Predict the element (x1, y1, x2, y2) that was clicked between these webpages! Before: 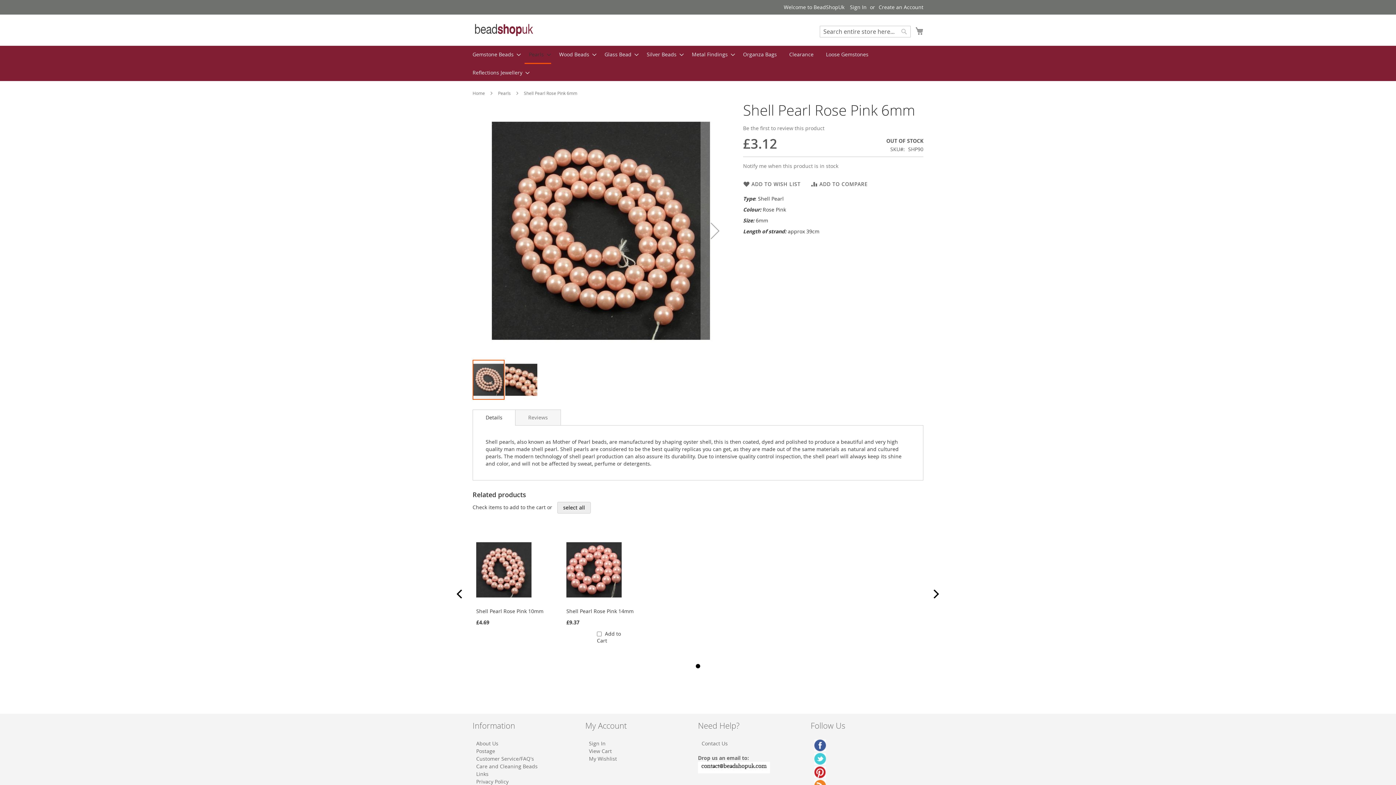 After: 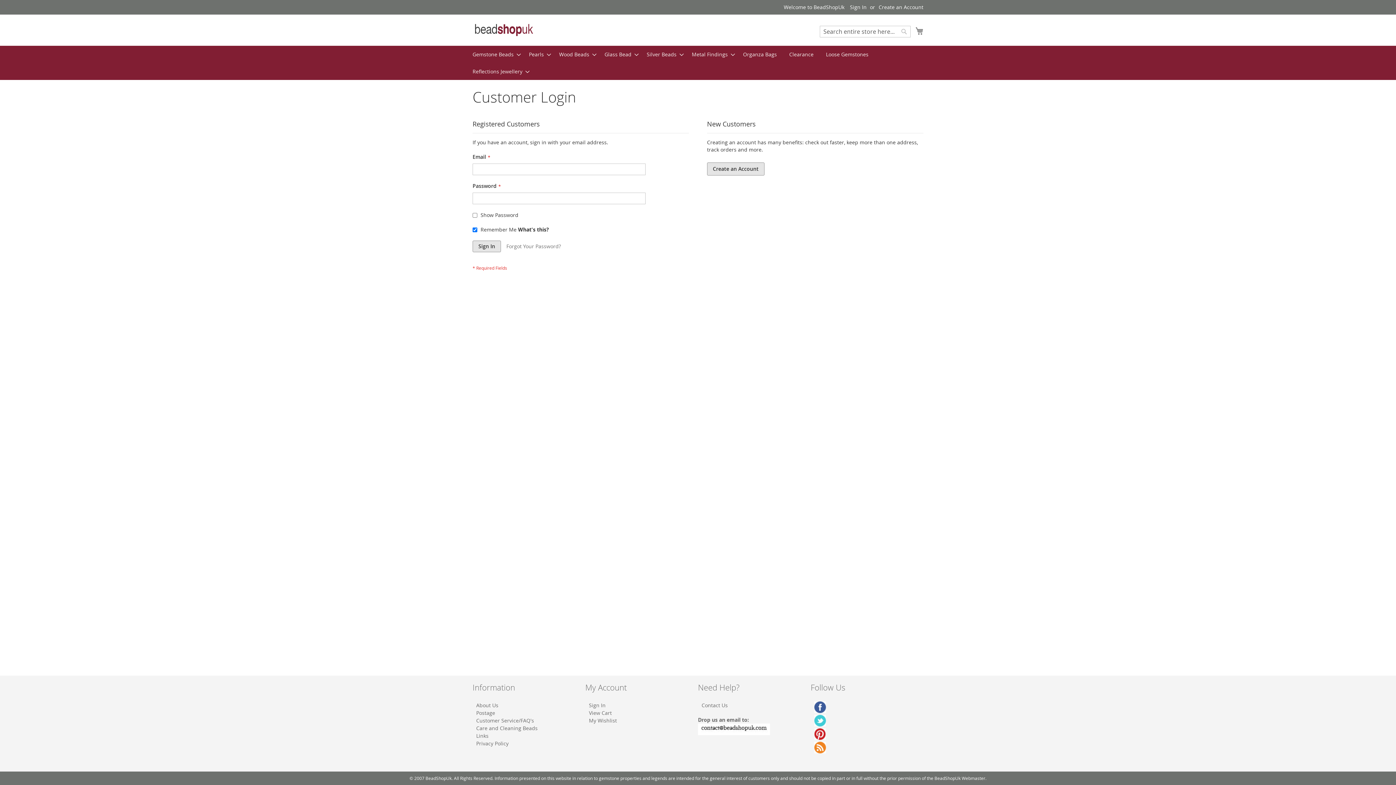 Action: label: Notify me when this product is in stock bbox: (743, 162, 838, 169)